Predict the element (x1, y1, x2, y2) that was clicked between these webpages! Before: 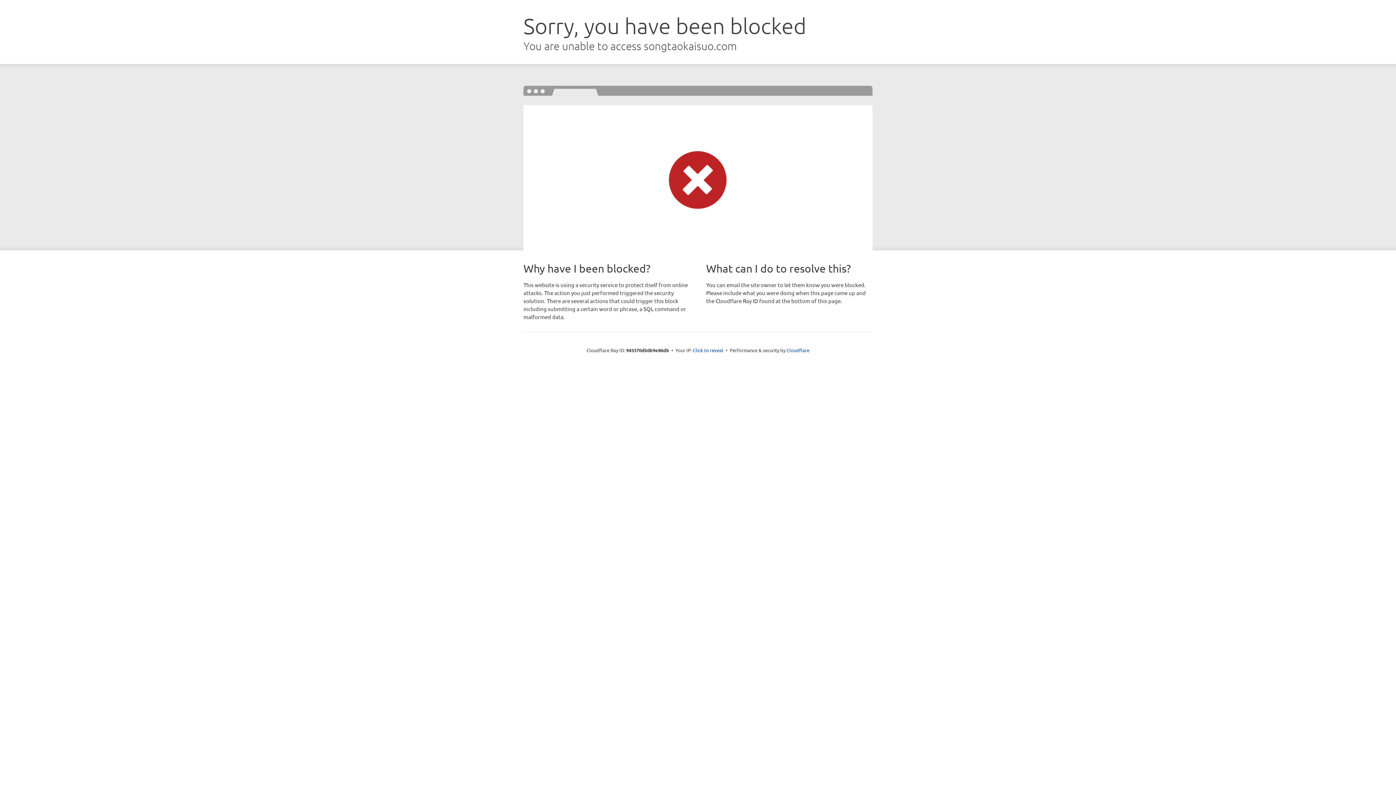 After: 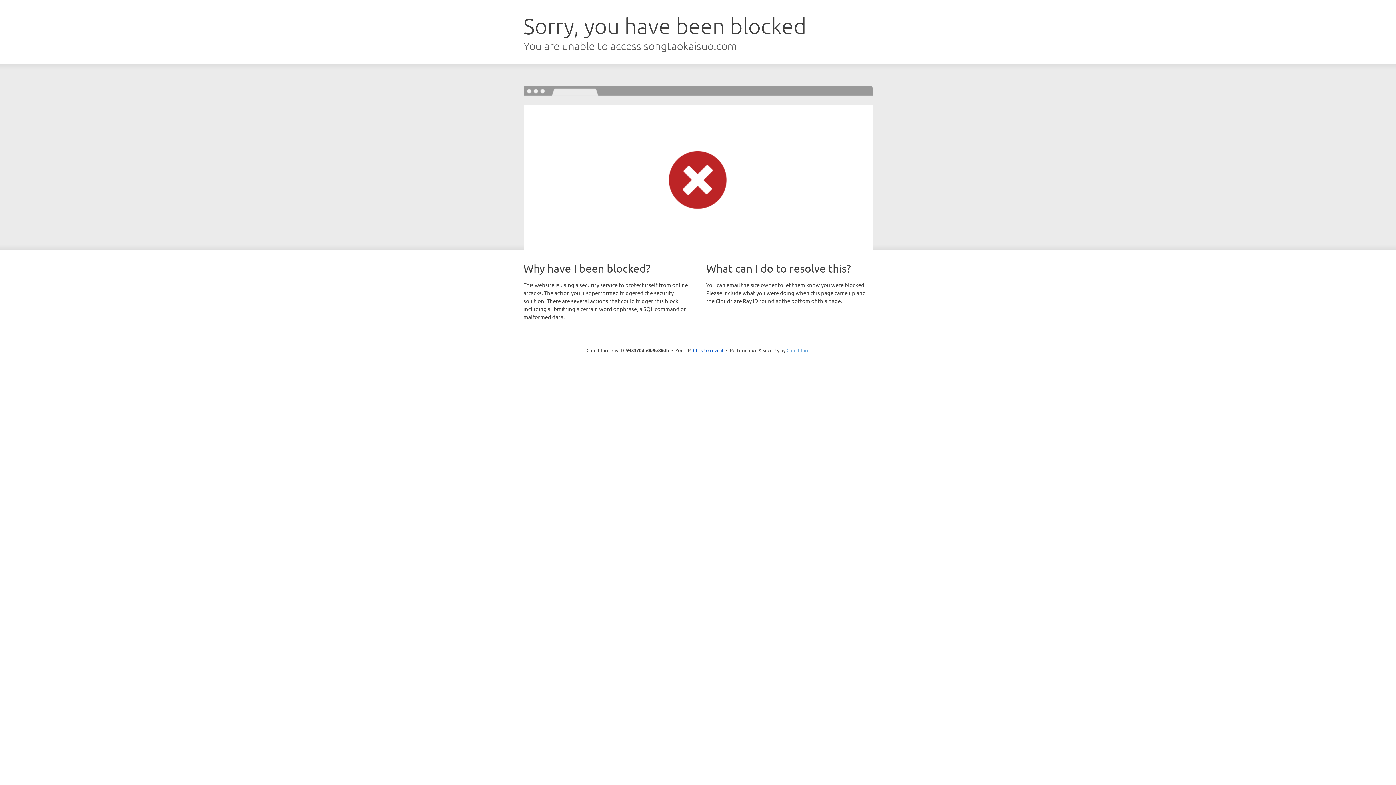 Action: bbox: (786, 347, 809, 353) label: Cloudflare